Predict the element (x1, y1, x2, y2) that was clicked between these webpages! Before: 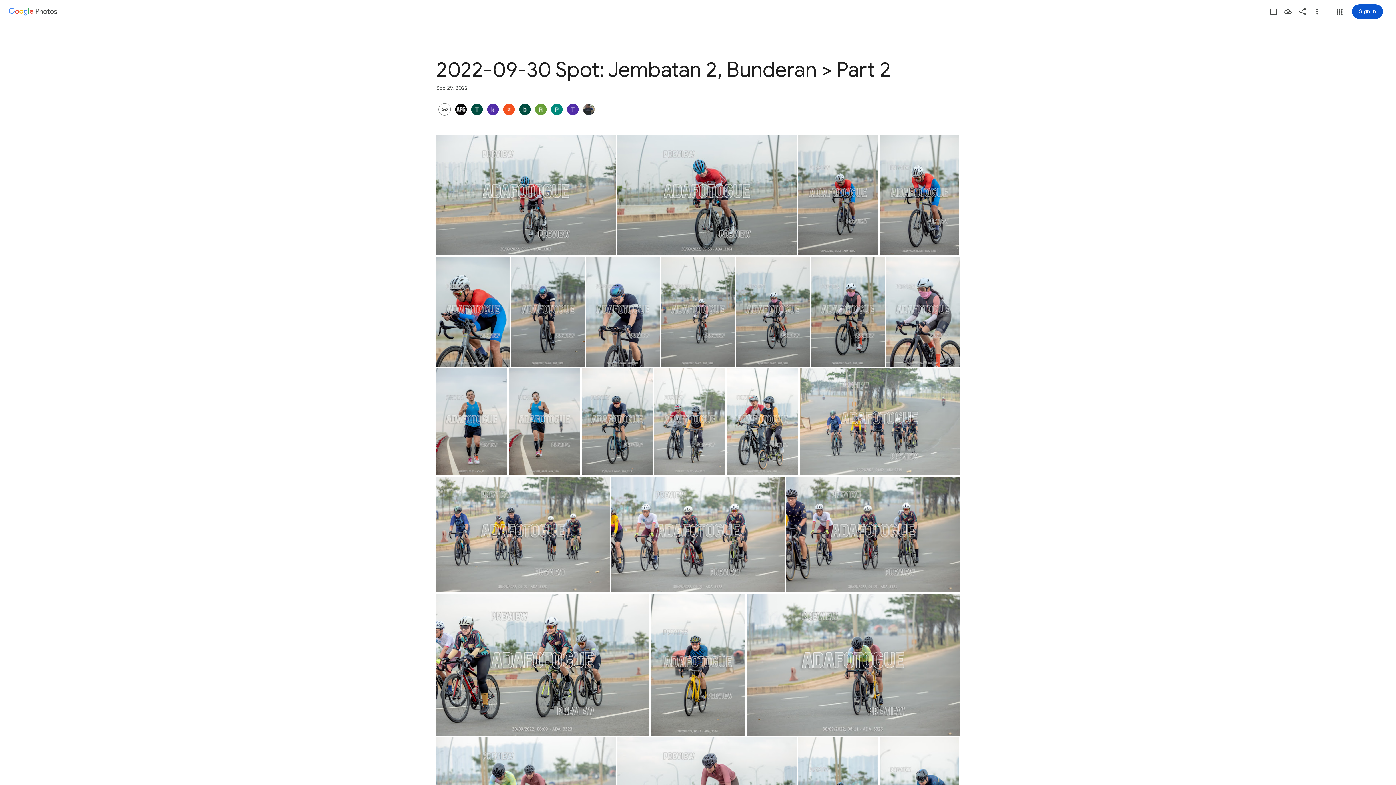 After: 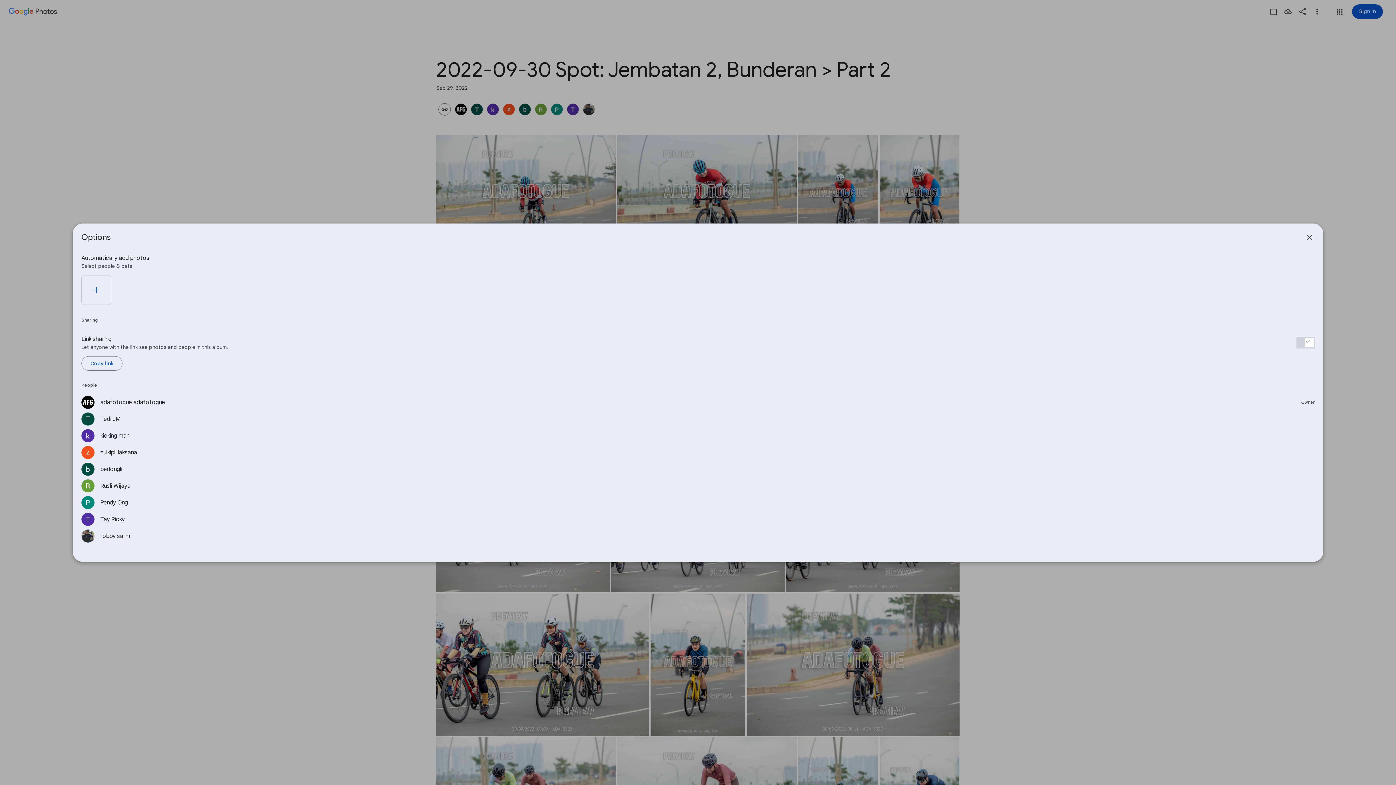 Action: bbox: (581, 103, 597, 115)